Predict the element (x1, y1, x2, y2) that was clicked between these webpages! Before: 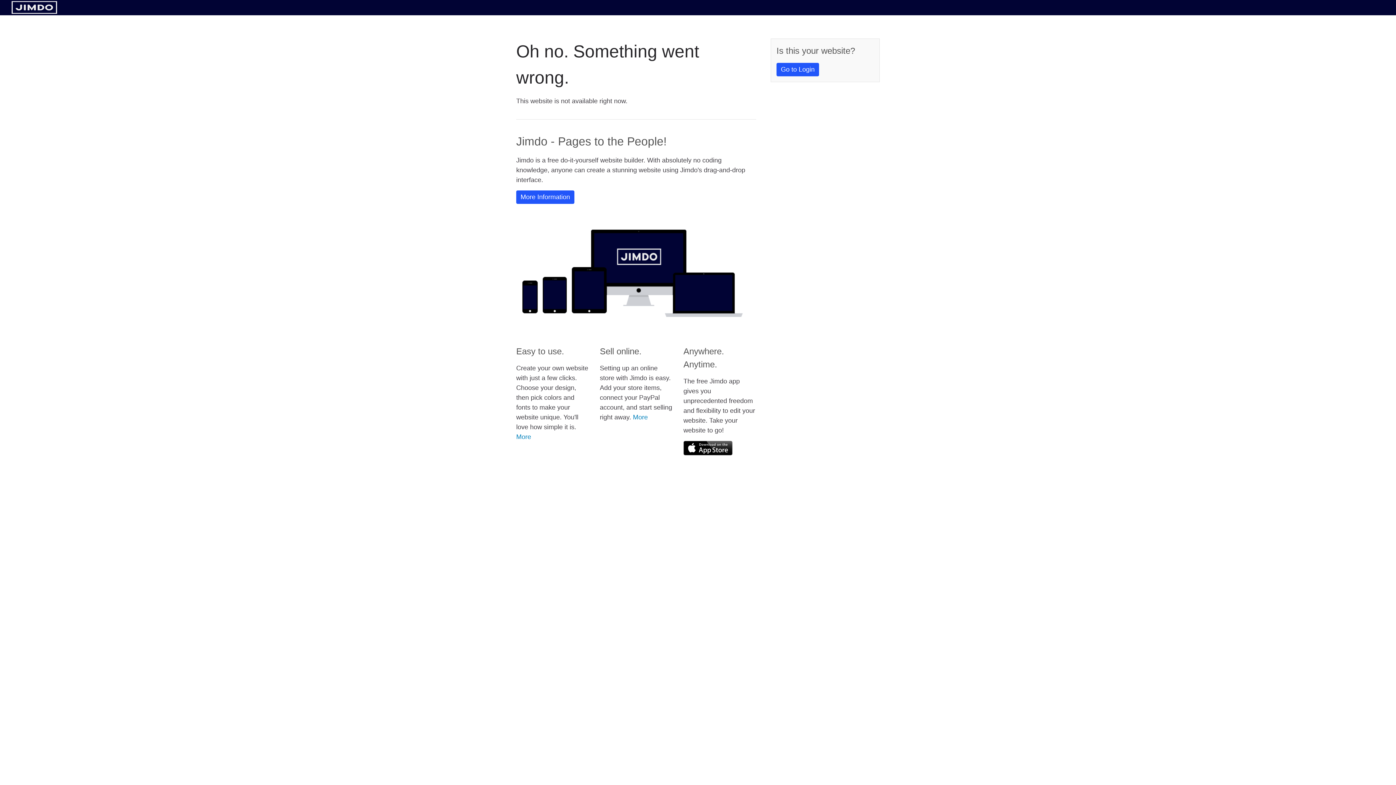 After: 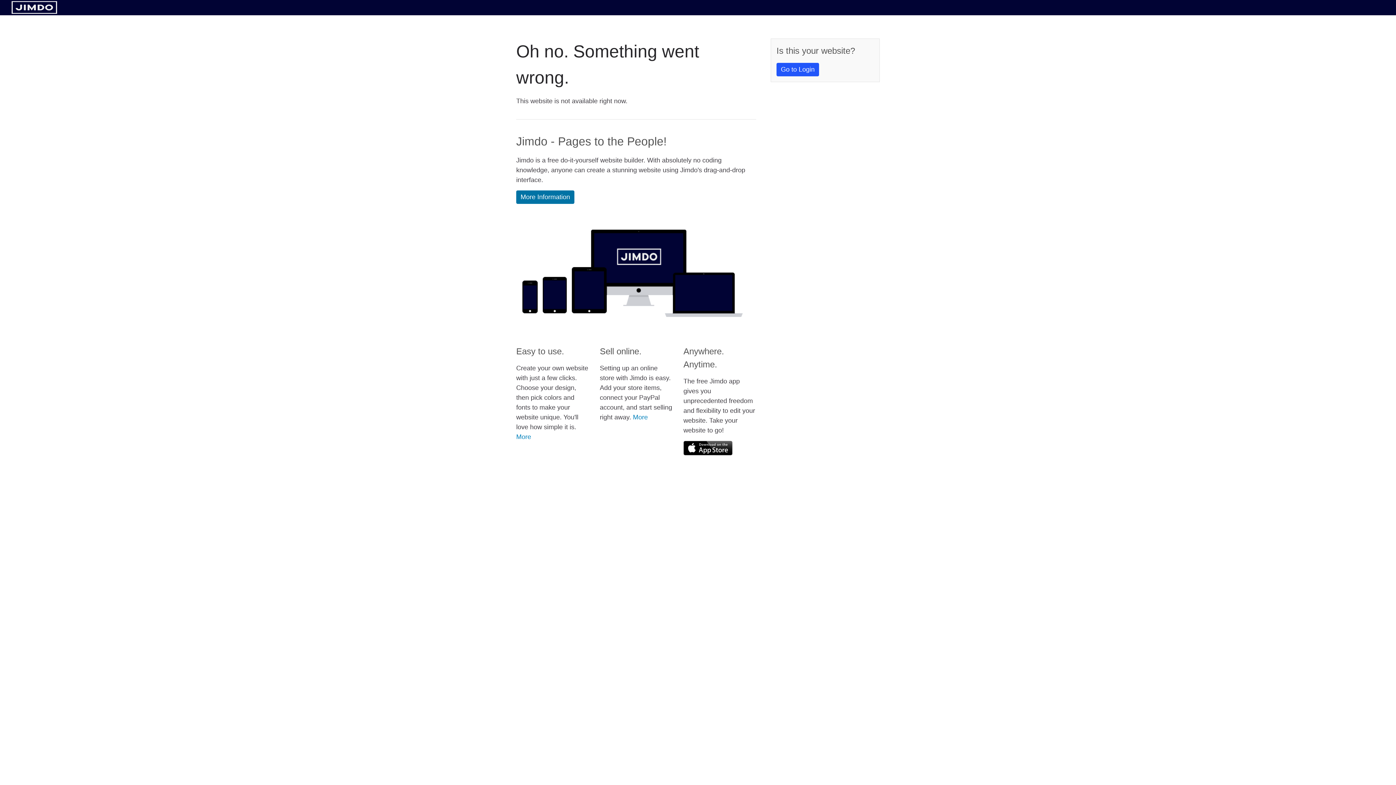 Action: bbox: (516, 190, 574, 204) label: More Information